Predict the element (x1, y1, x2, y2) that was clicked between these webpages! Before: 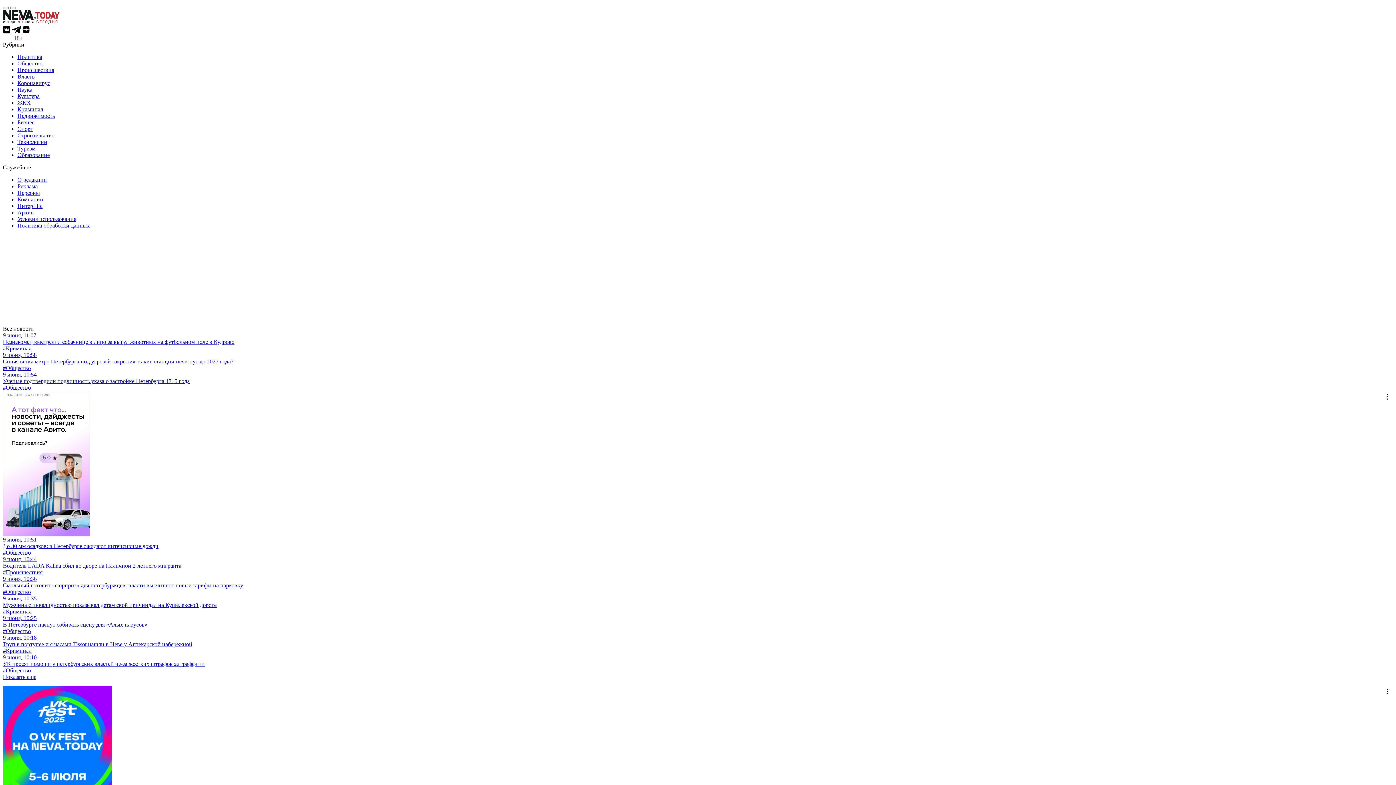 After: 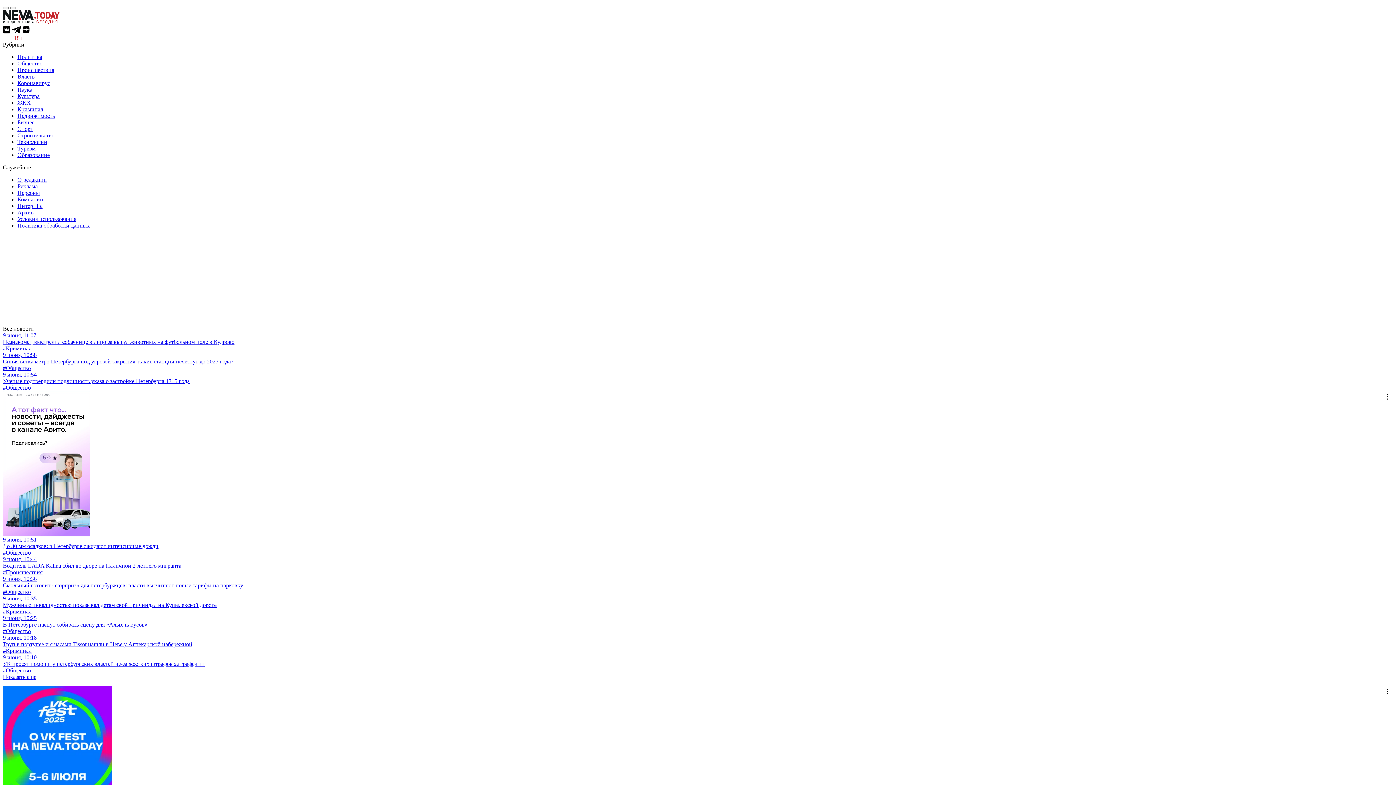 Action: bbox: (2, 28, 12, 34) label:  